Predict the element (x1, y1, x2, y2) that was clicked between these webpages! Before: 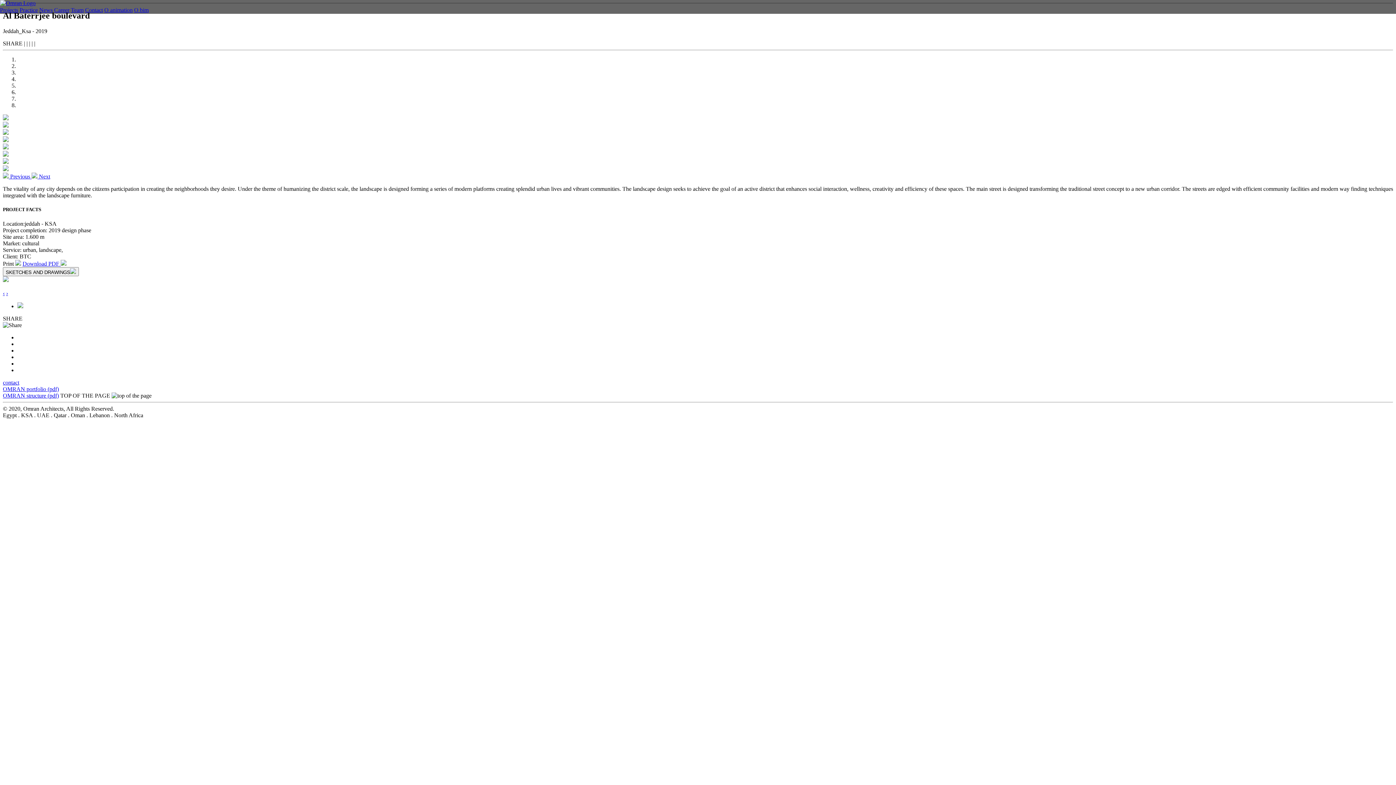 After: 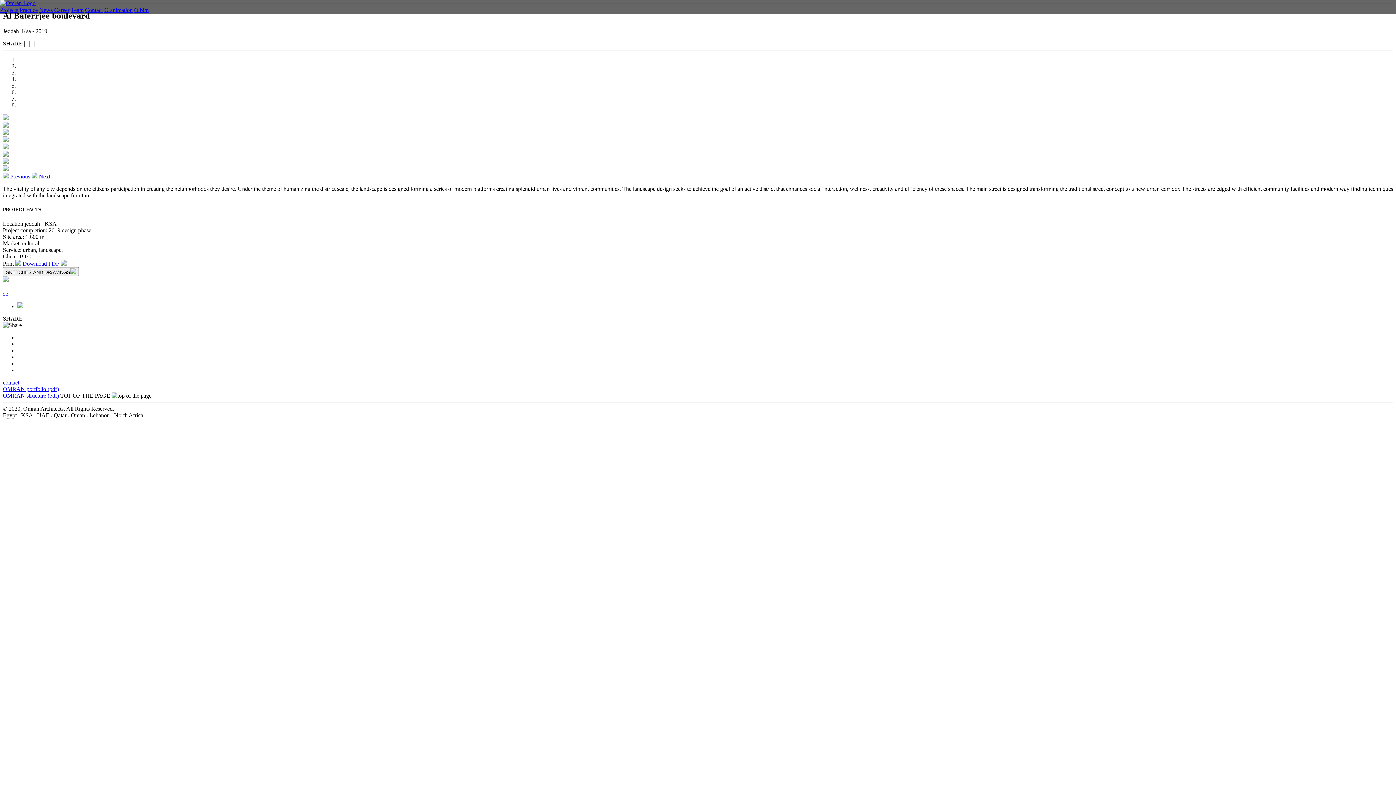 Action: bbox: (17, 303, 23, 309)